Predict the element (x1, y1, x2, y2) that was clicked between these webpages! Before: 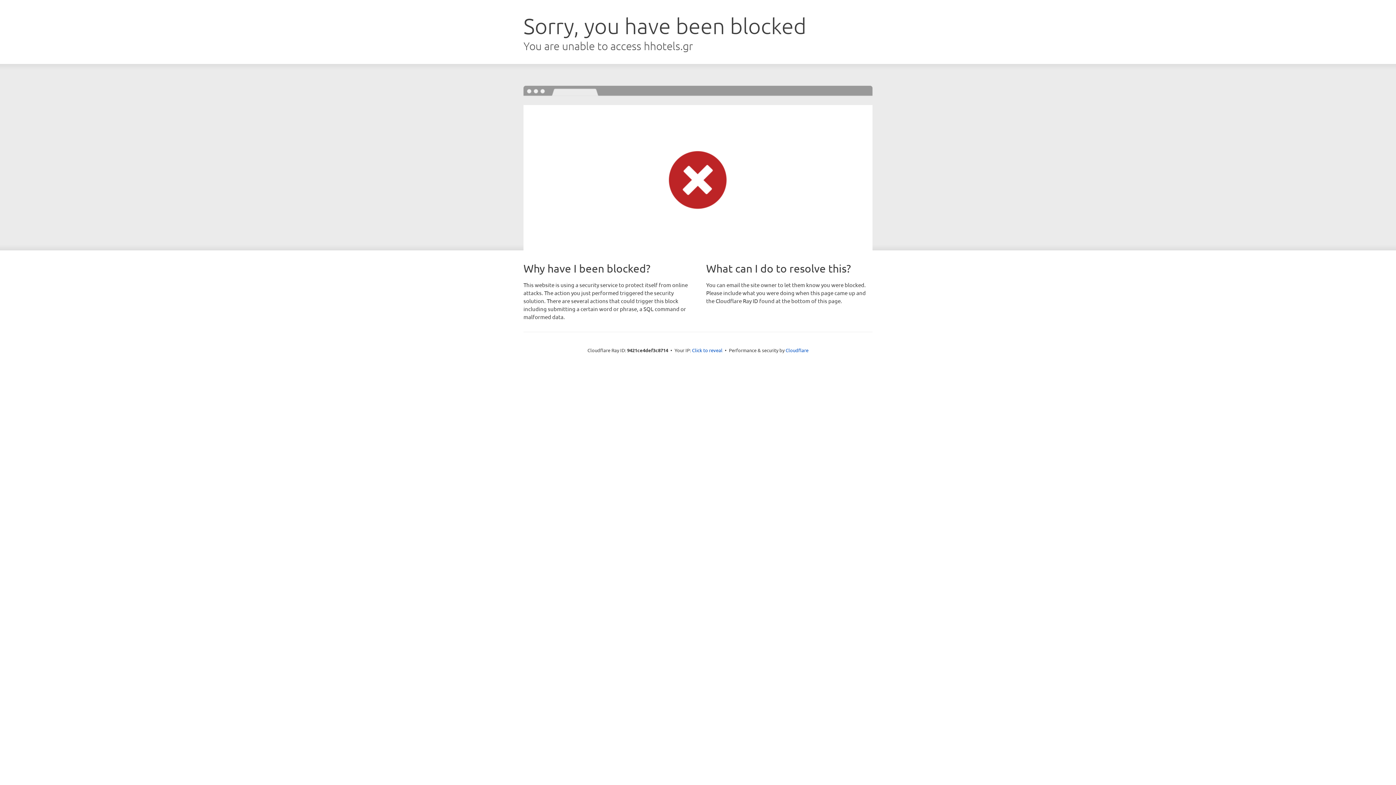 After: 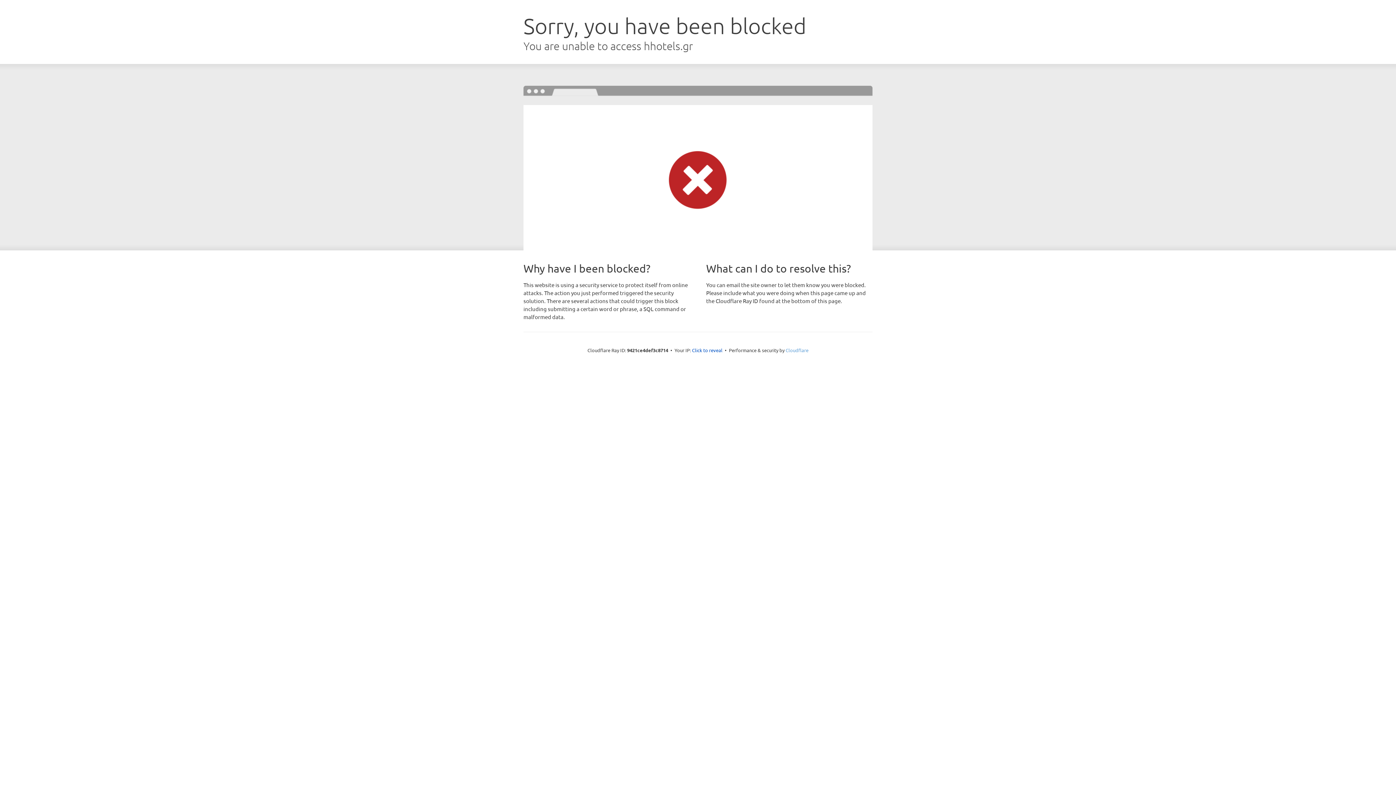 Action: label: Cloudflare bbox: (785, 347, 808, 353)